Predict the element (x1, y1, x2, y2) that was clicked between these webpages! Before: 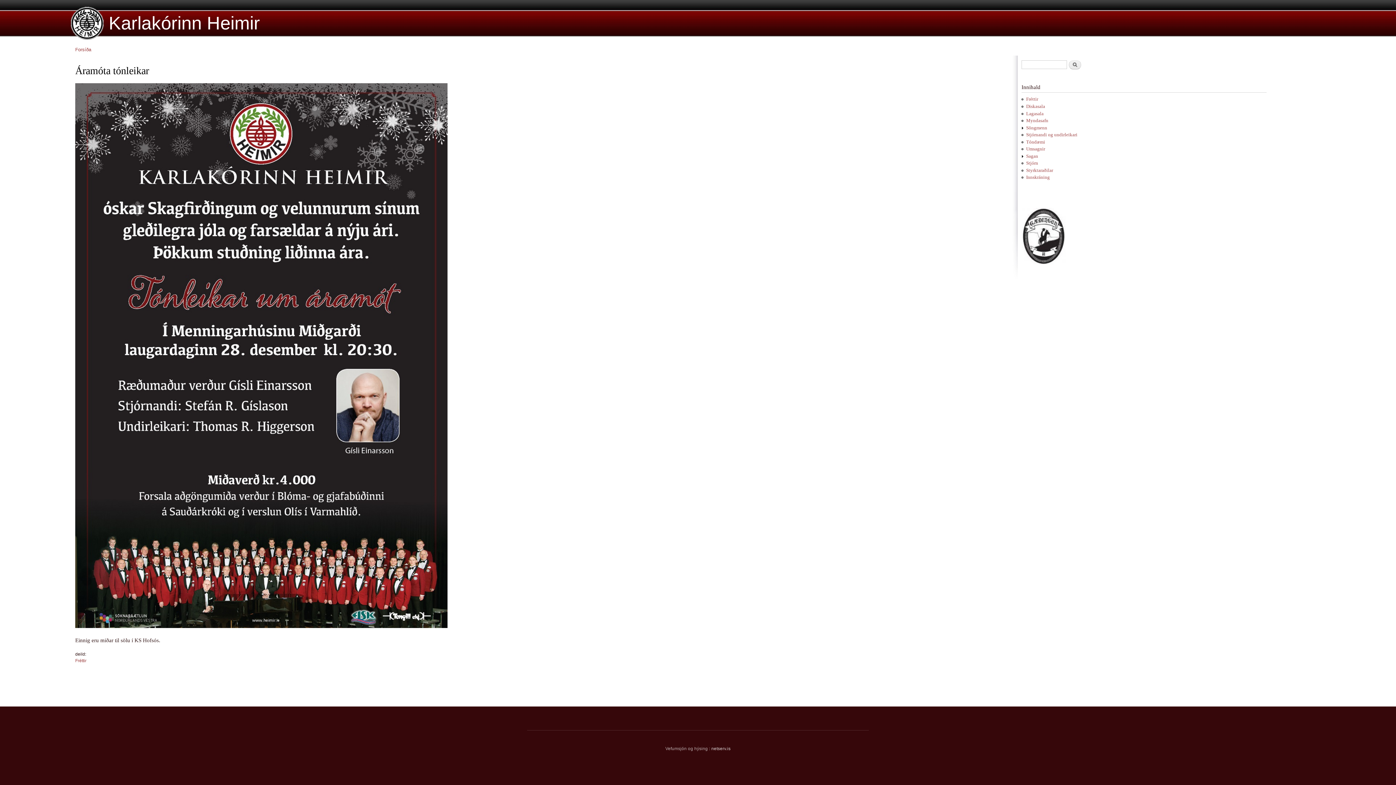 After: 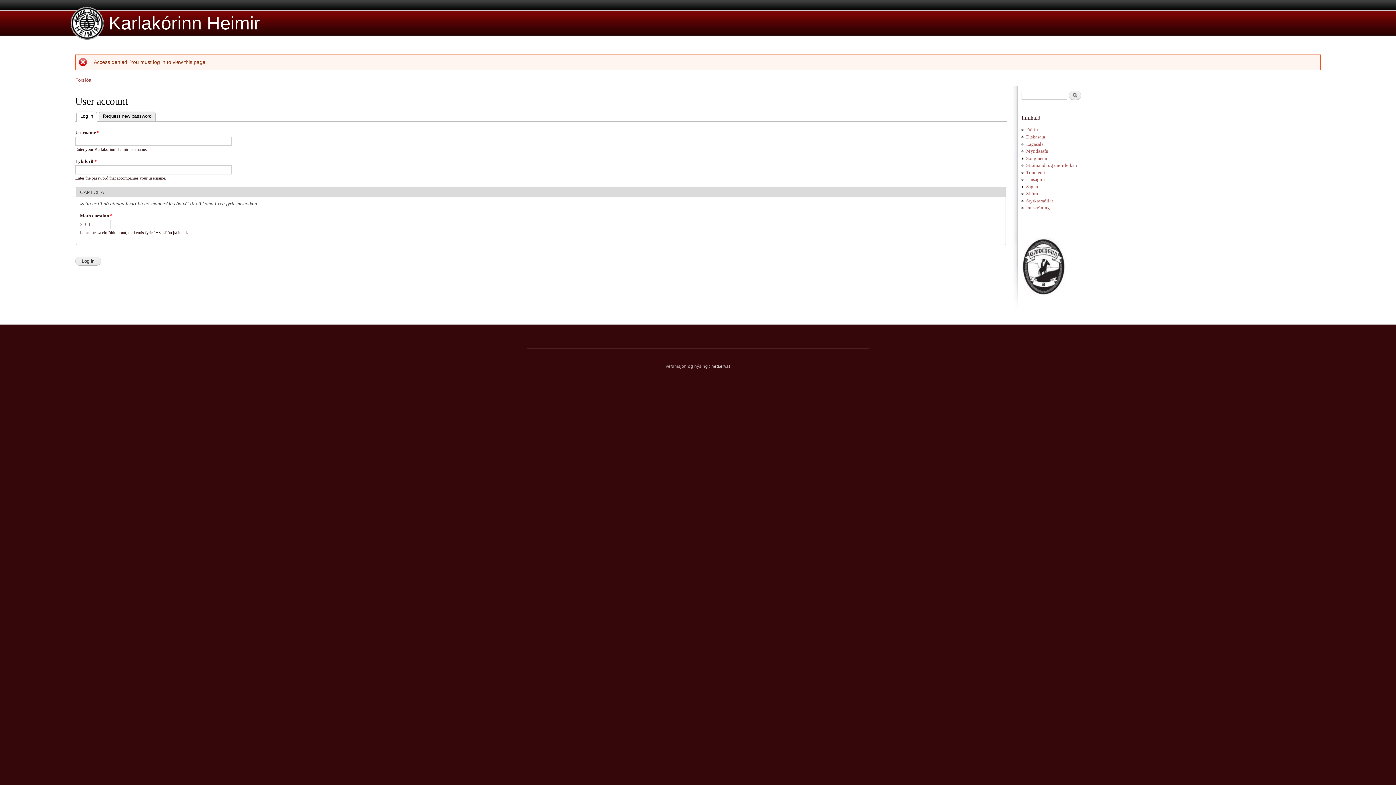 Action: bbox: (1026, 175, 1050, 180) label: Innskráning